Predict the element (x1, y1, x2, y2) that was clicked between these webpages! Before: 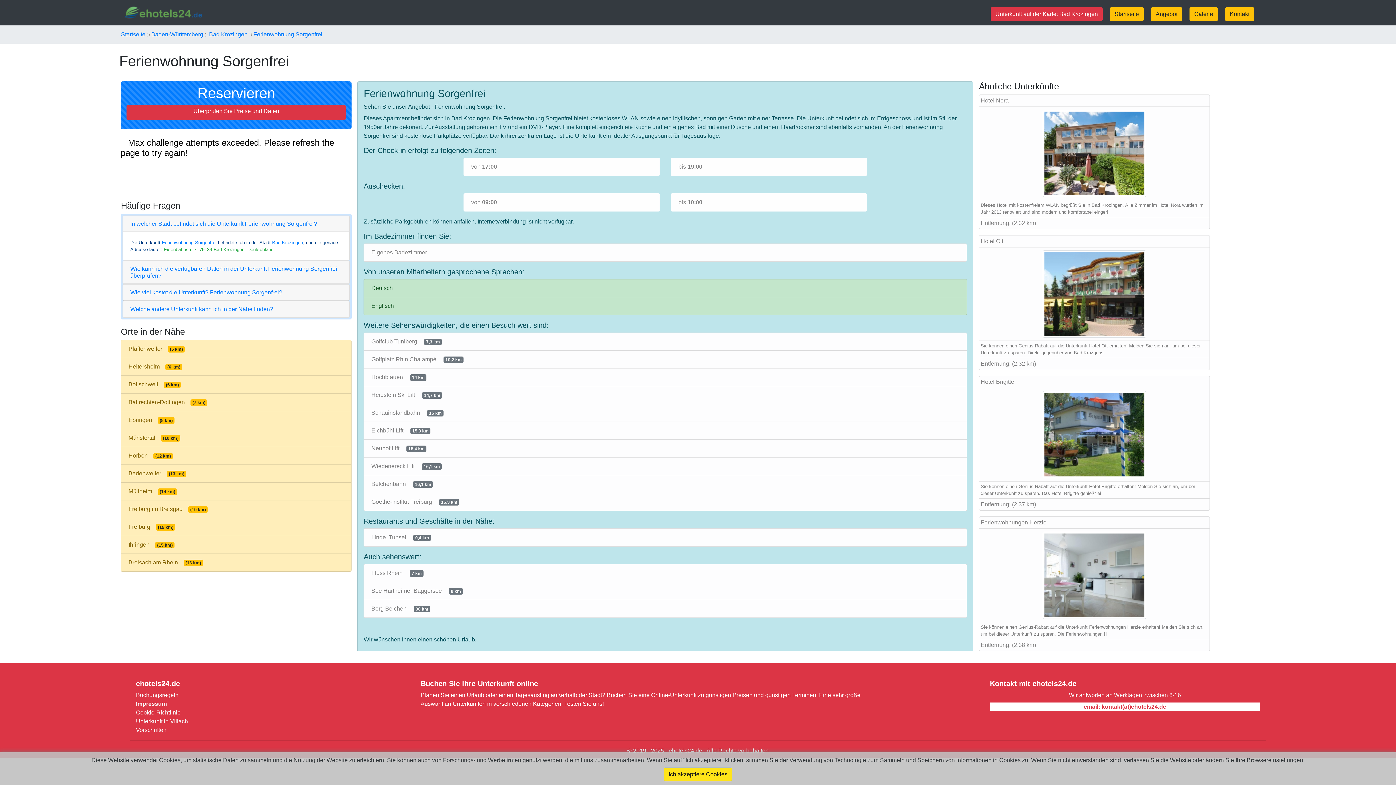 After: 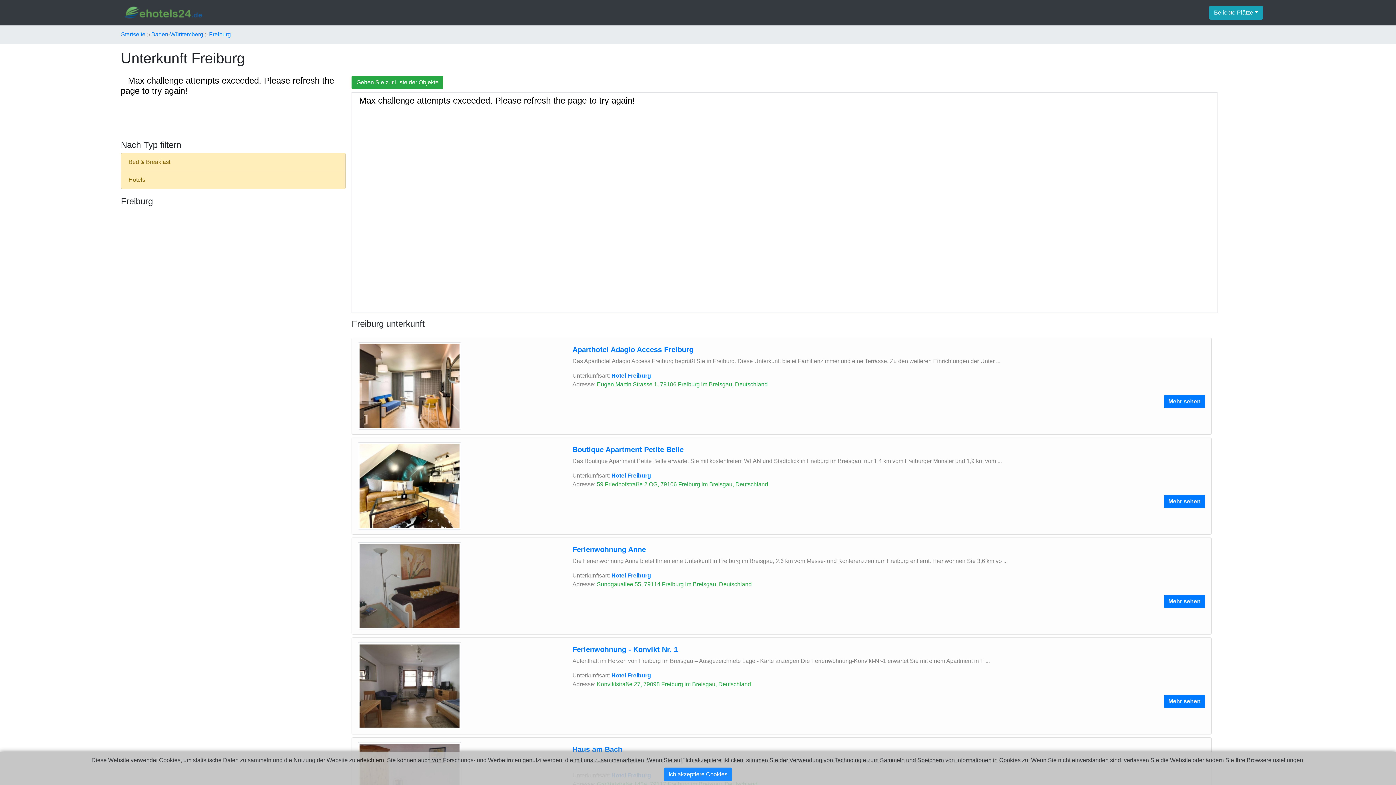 Action: label: Freiburg(15 km) bbox: (120, 518, 351, 536)